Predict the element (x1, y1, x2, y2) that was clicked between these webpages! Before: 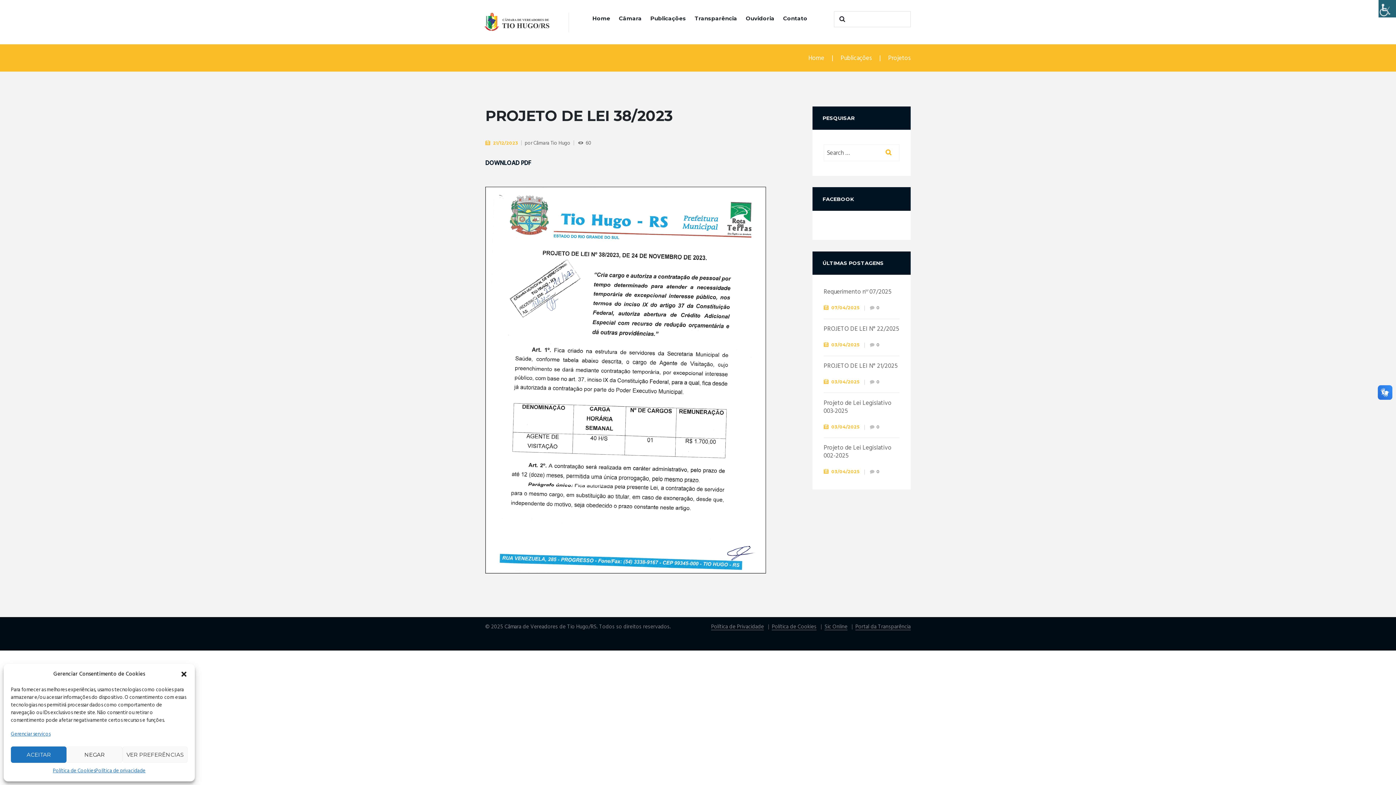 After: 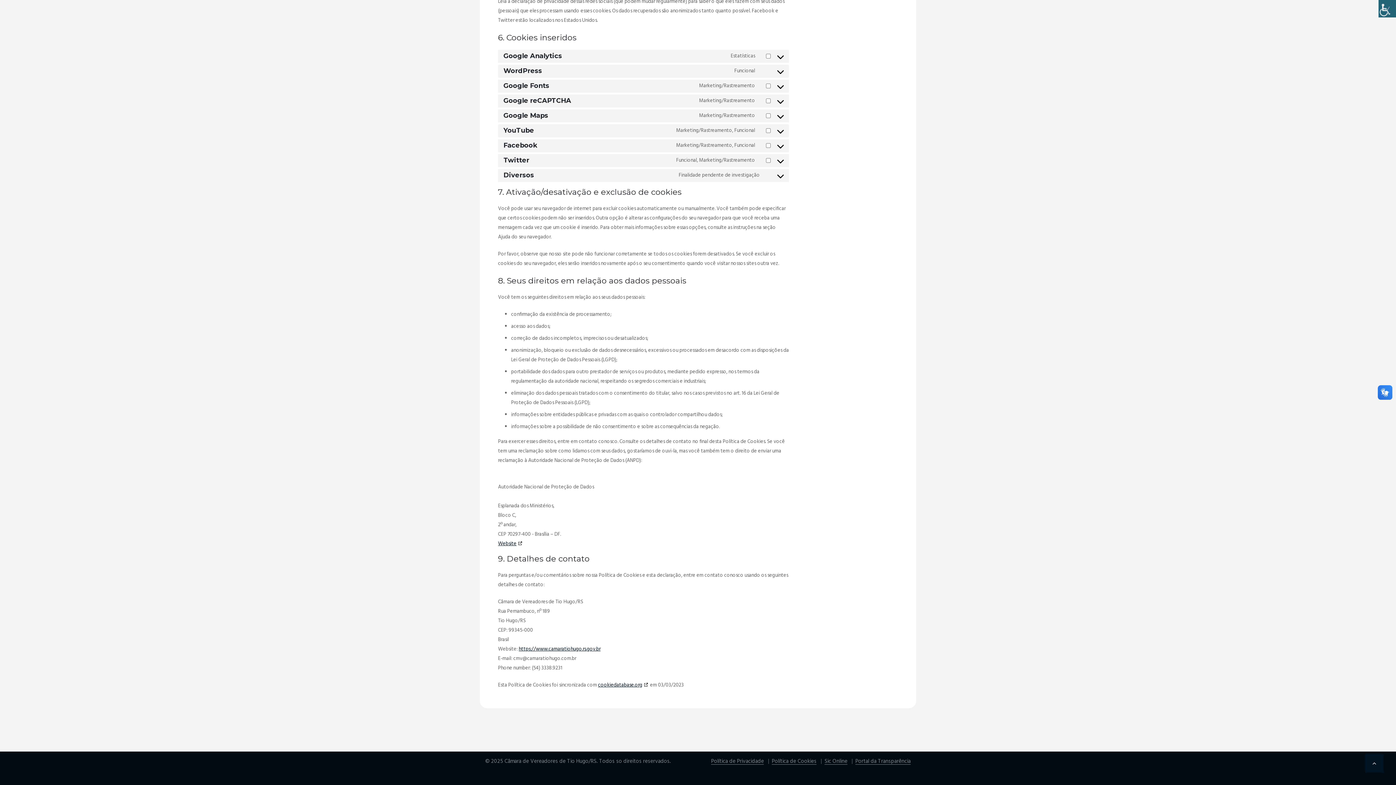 Action: bbox: (10, 730, 50, 739) label: Gerenciar serviços